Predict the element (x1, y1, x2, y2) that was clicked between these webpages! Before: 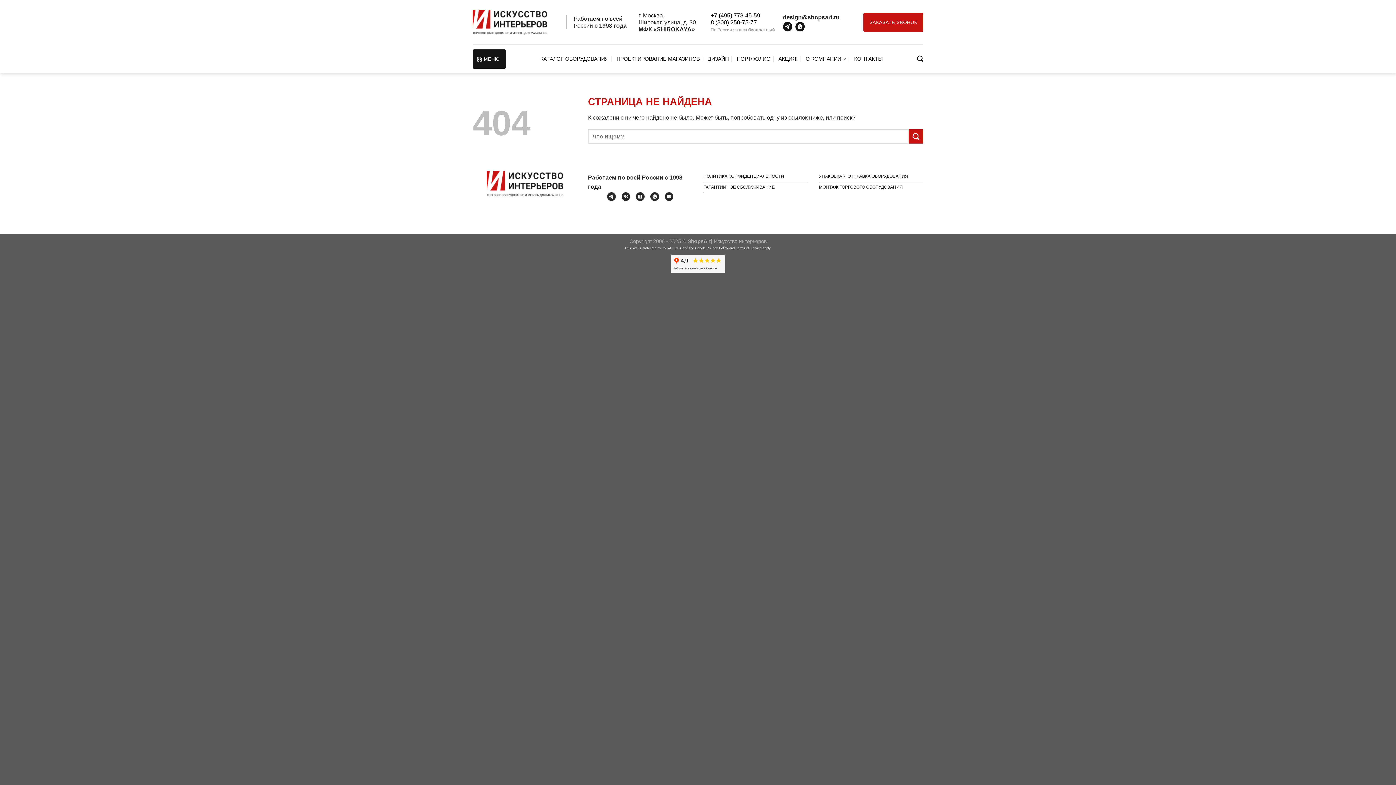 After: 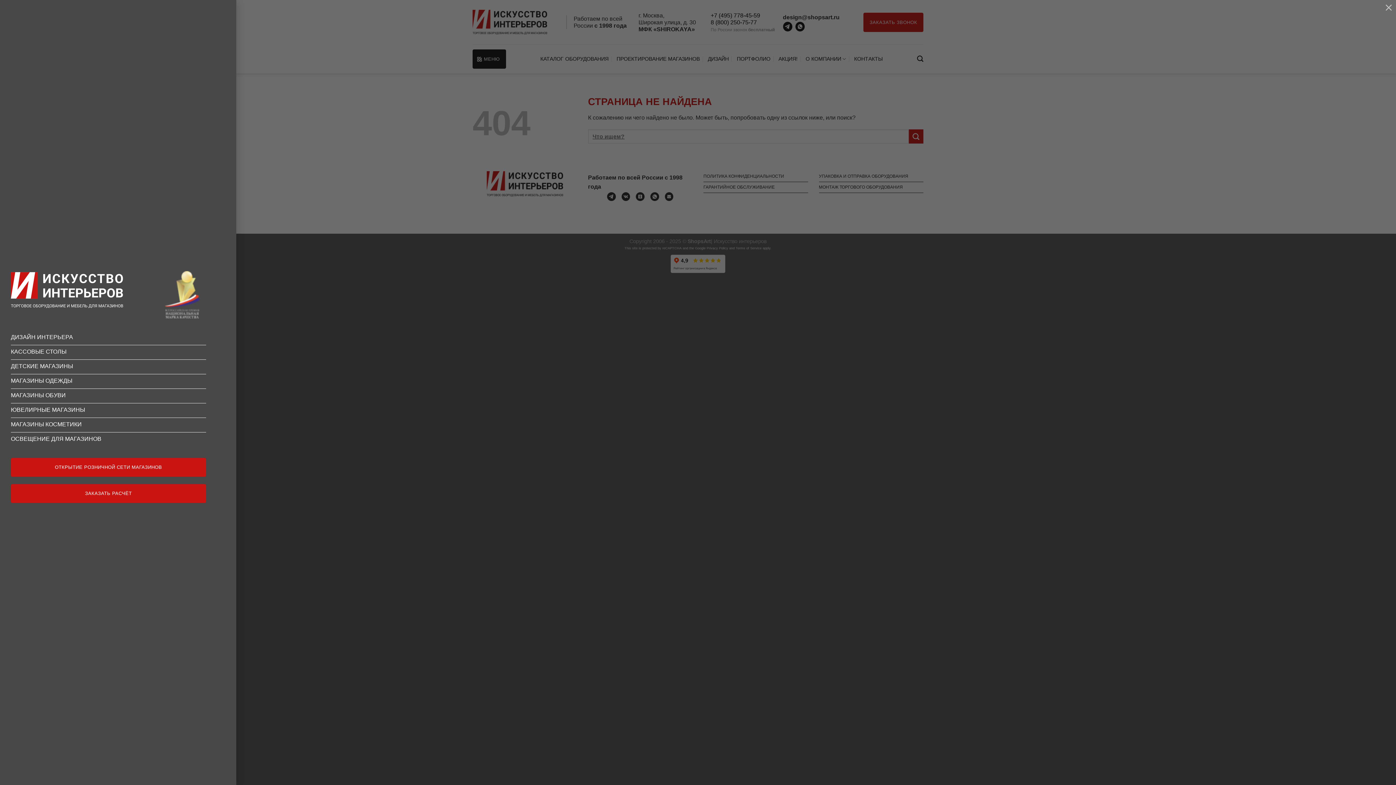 Action: bbox: (472, 49, 506, 68) label: МЕНЮ